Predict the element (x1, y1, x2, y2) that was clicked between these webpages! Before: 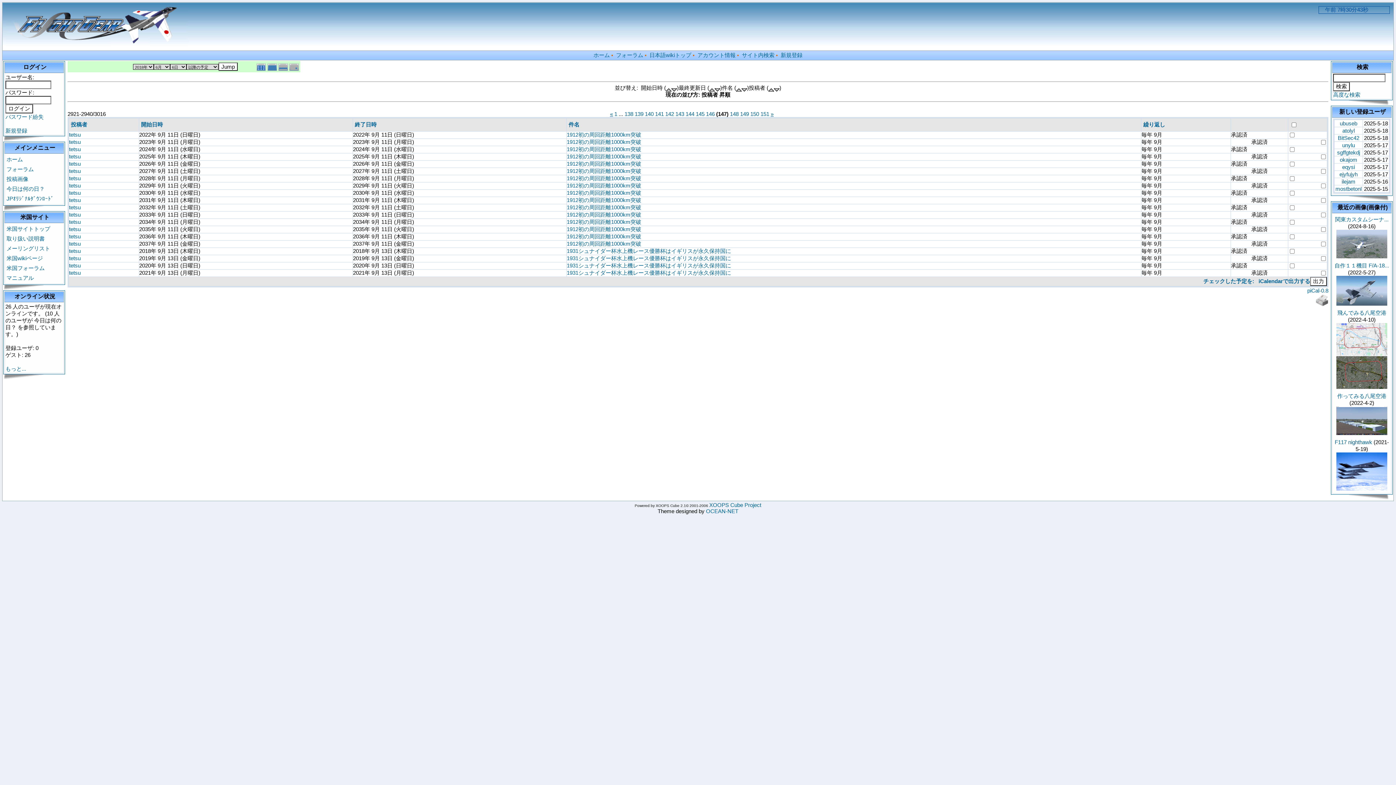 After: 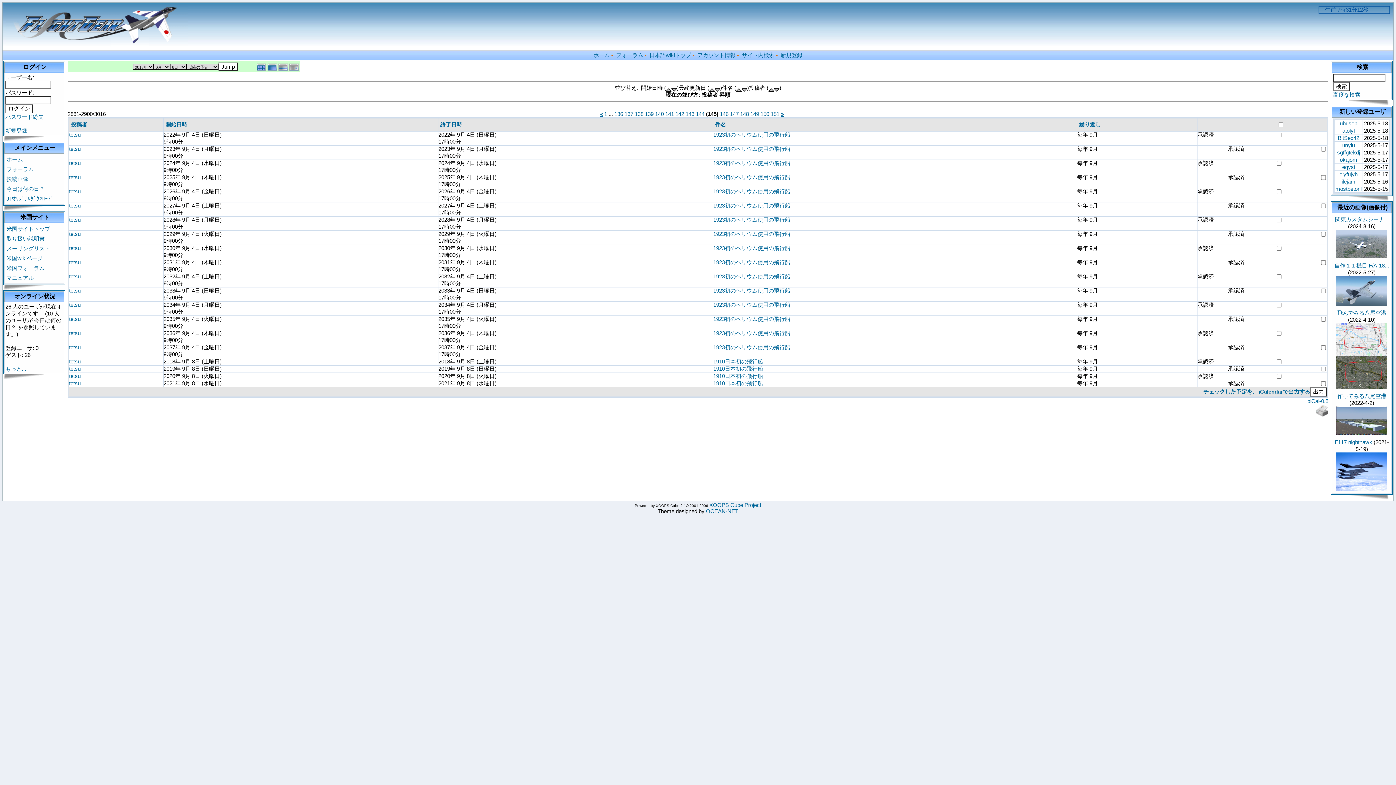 Action: bbox: (696, 110, 704, 117) label: 145